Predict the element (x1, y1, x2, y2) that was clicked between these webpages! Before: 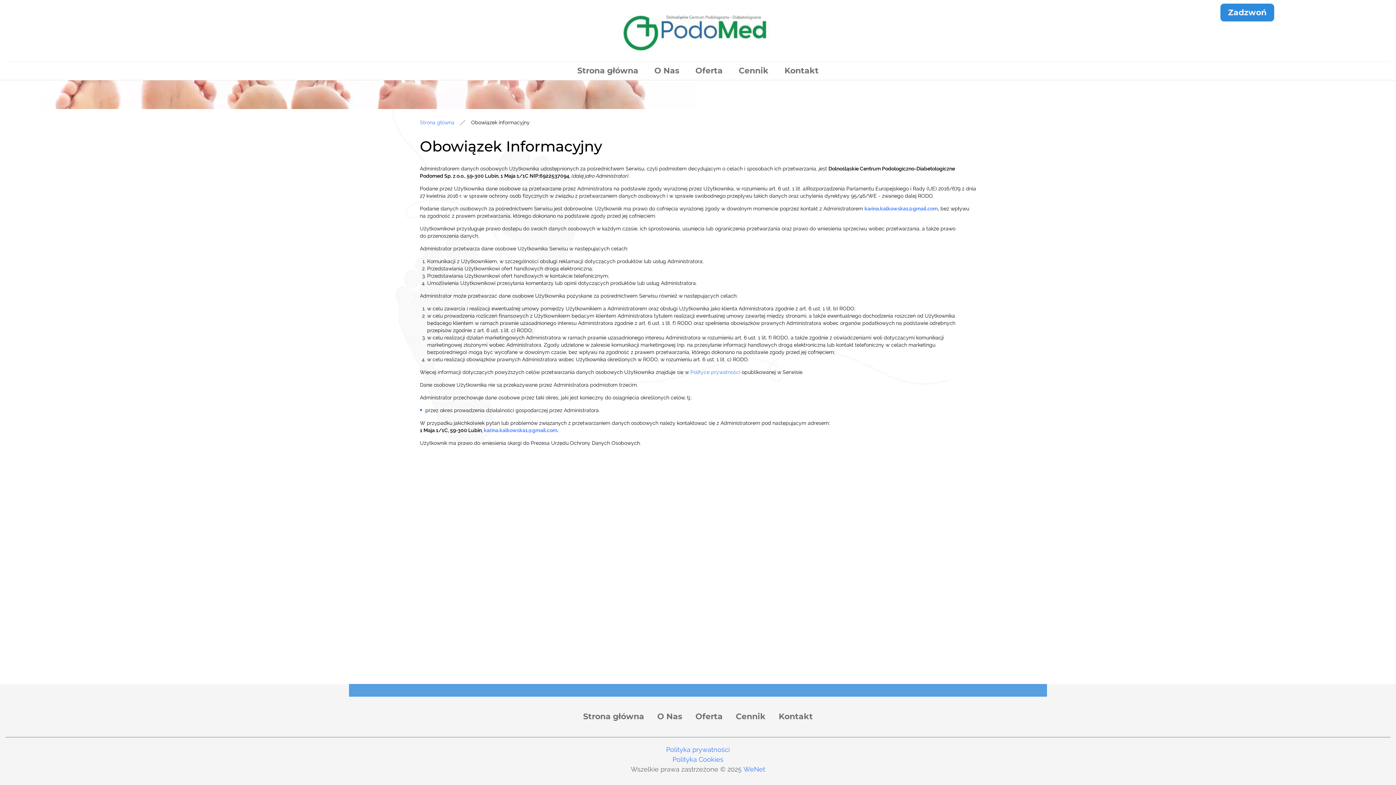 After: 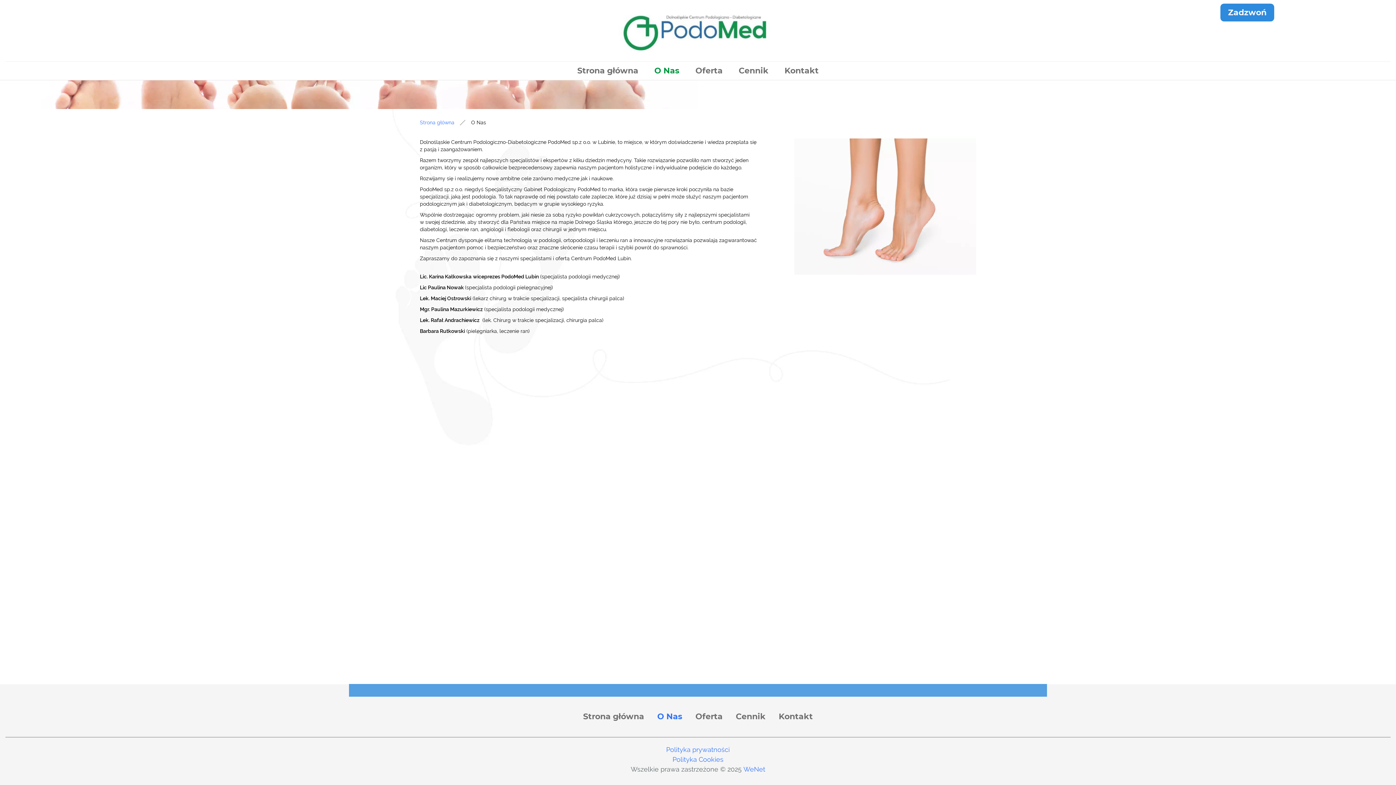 Action: bbox: (647, 61, 686, 80) label: O Nas